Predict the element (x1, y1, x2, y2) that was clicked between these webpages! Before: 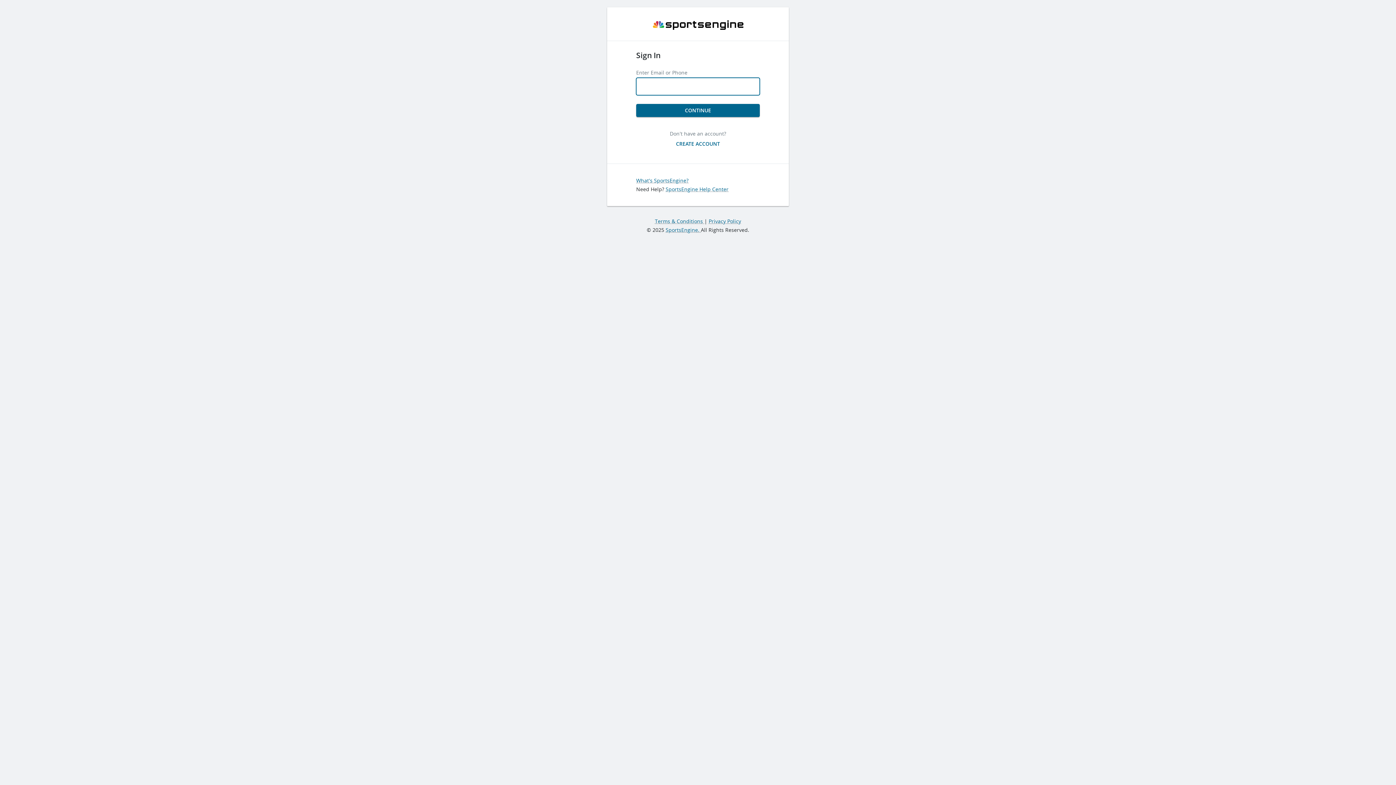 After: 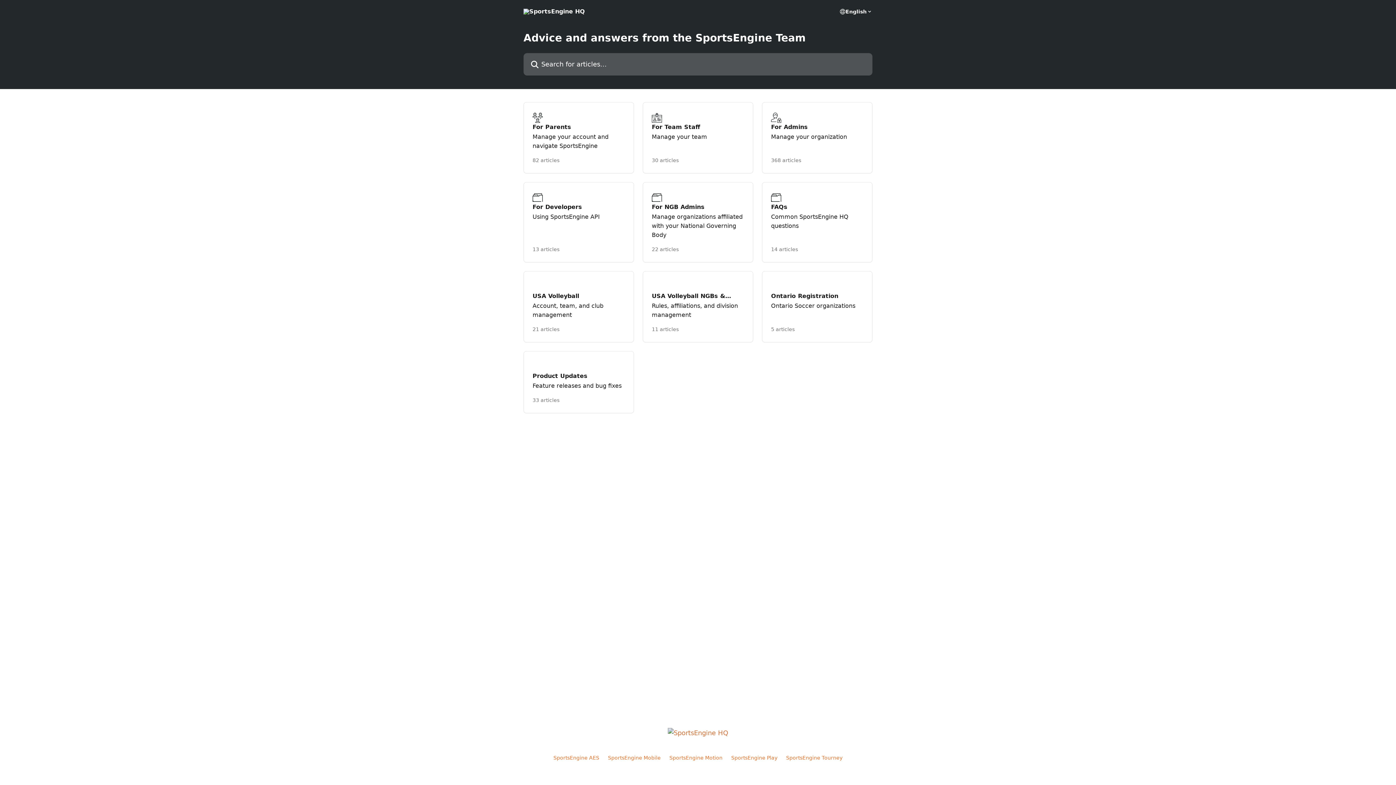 Action: label: SportsEngine Help Center bbox: (665, 185, 728, 192)